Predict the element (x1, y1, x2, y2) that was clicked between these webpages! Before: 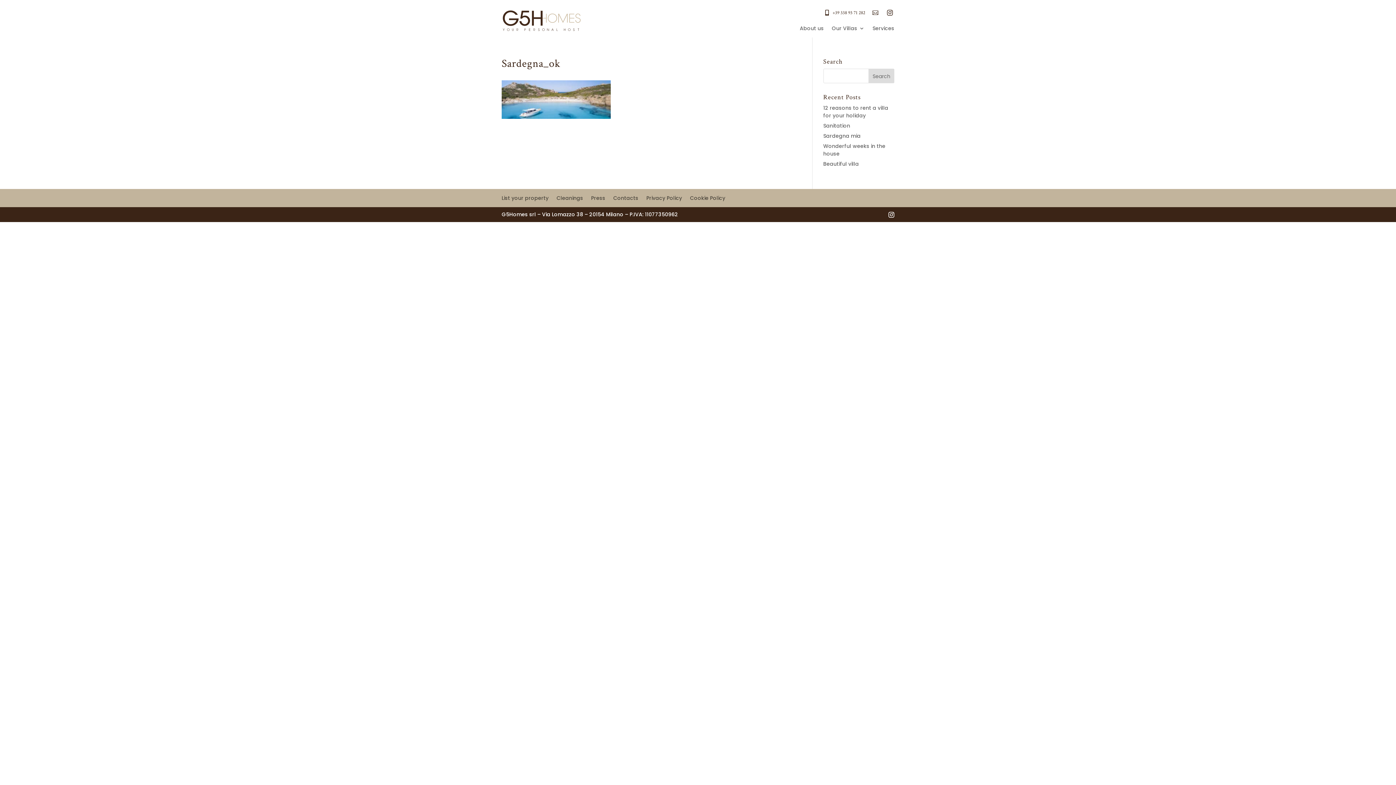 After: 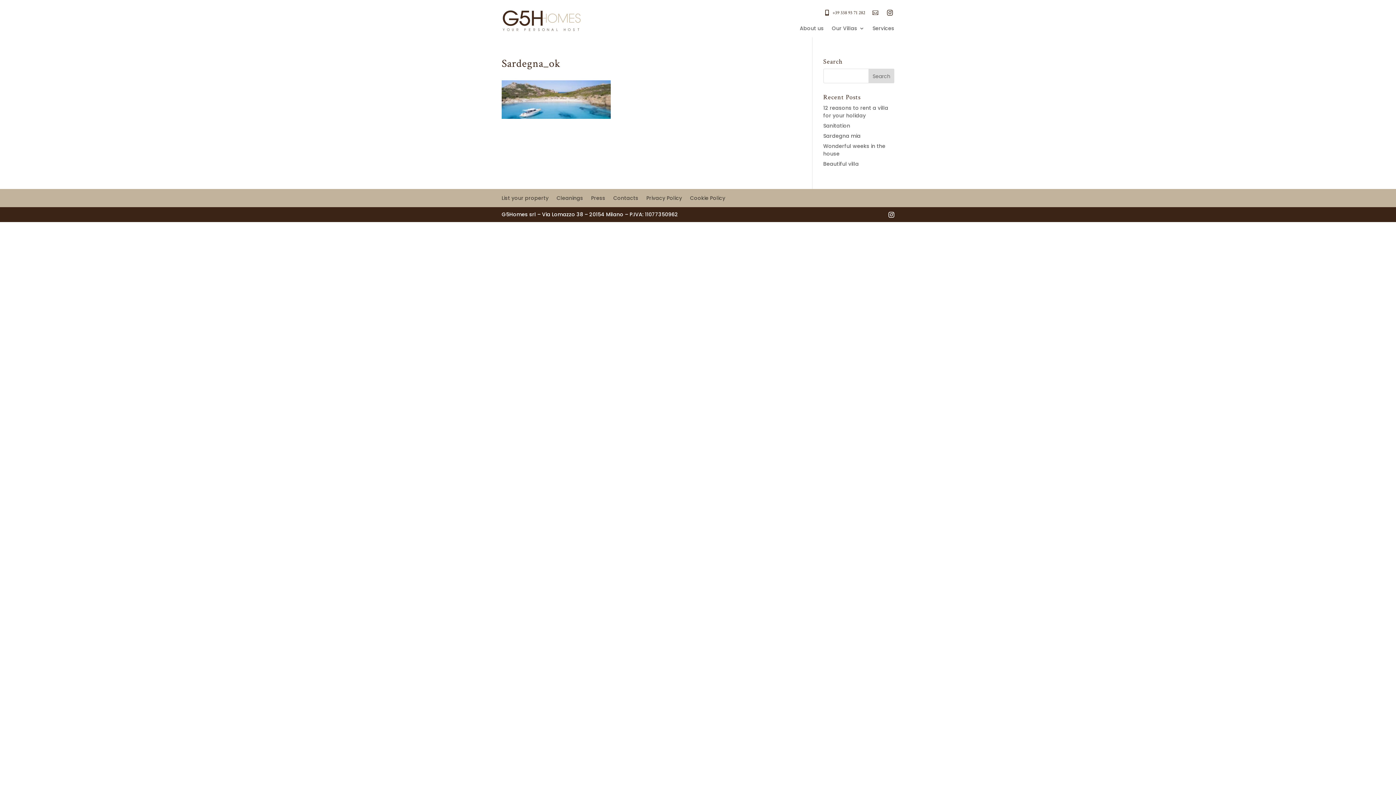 Action: bbox: (825, 9, 832, 15) label: 